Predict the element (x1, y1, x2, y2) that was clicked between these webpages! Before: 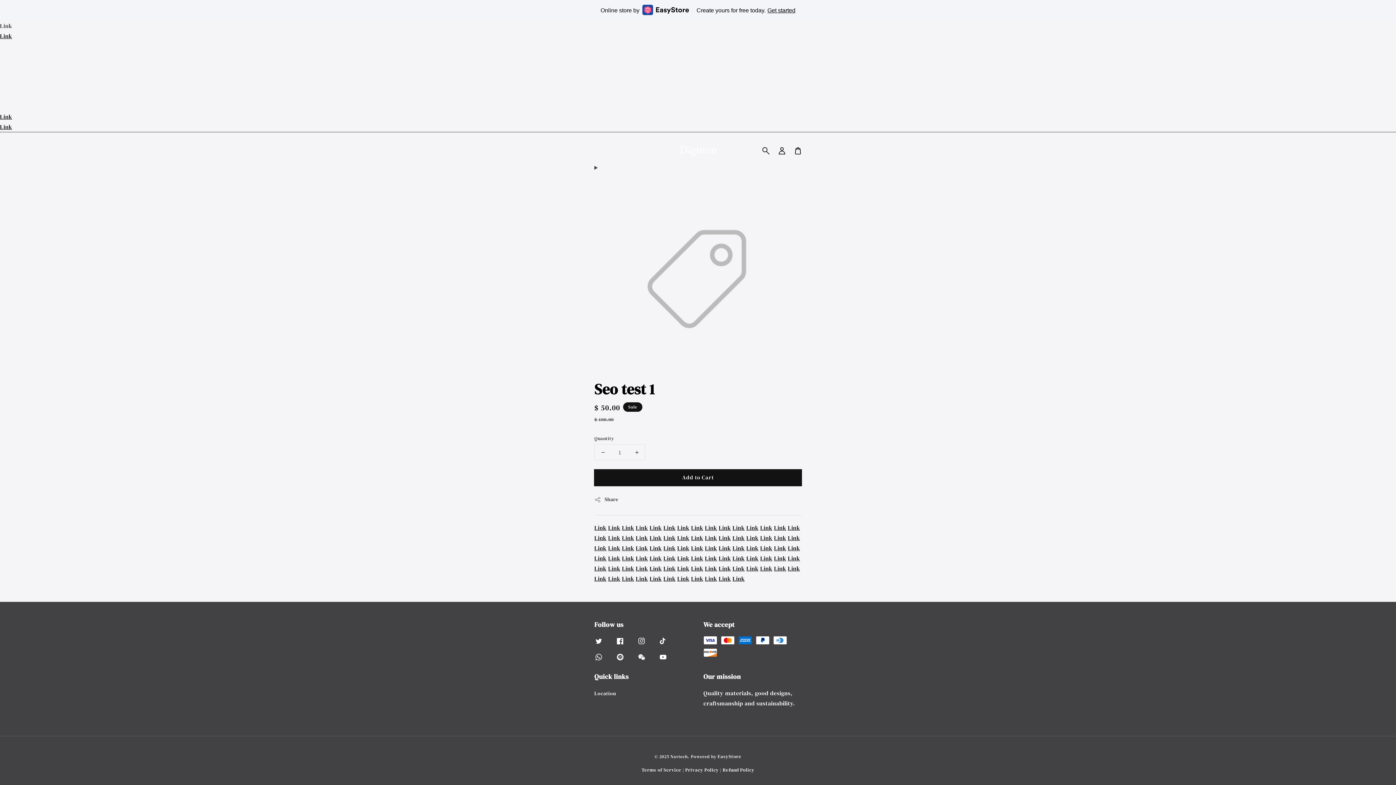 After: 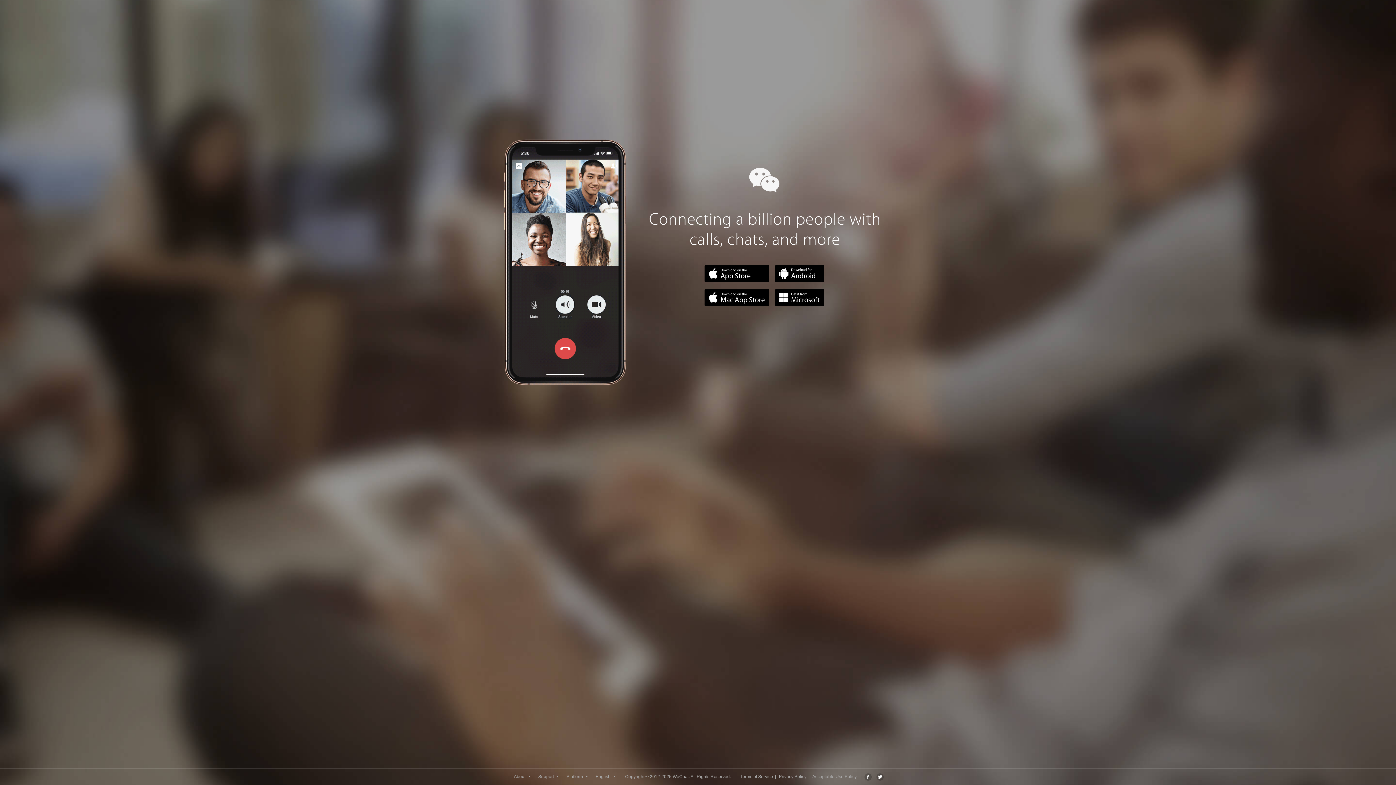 Action: bbox: (633, 649, 649, 665)